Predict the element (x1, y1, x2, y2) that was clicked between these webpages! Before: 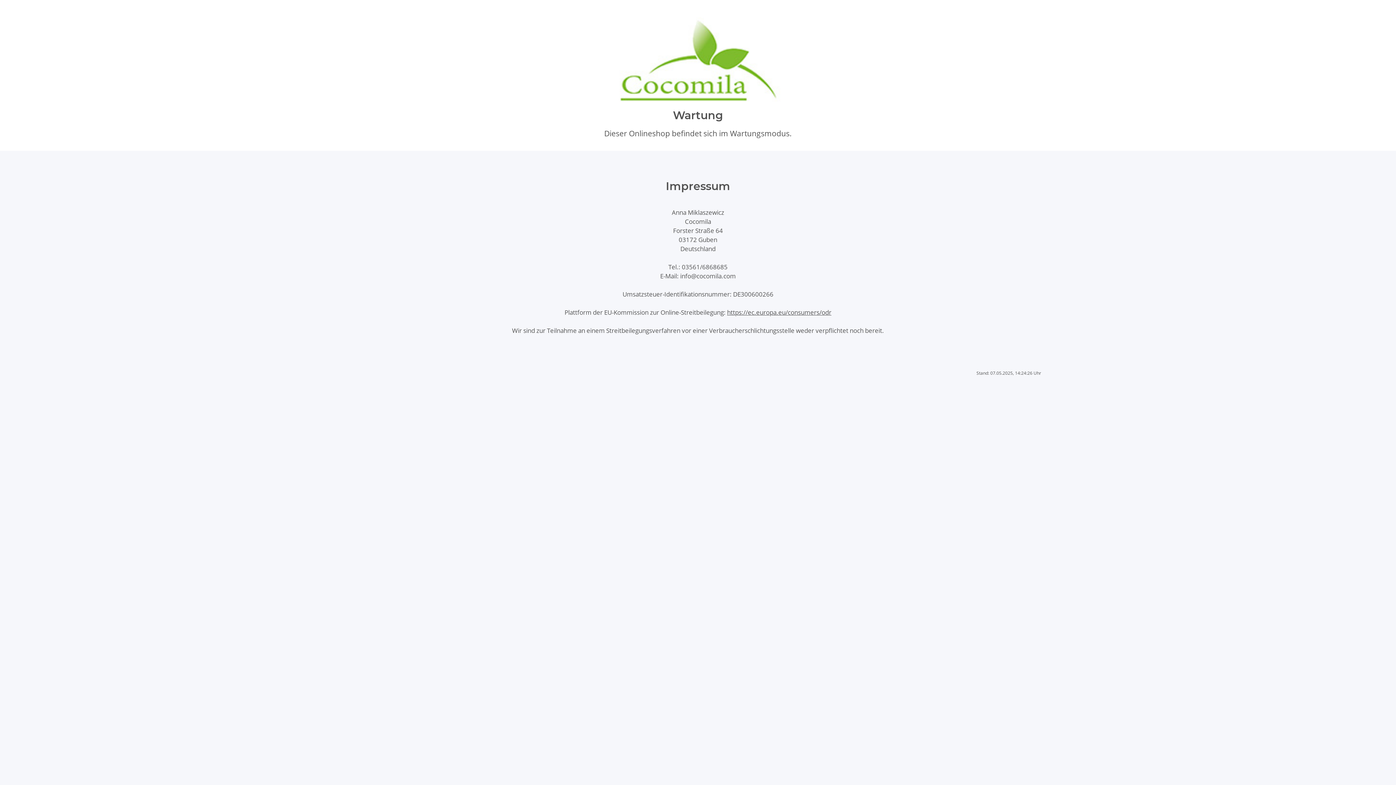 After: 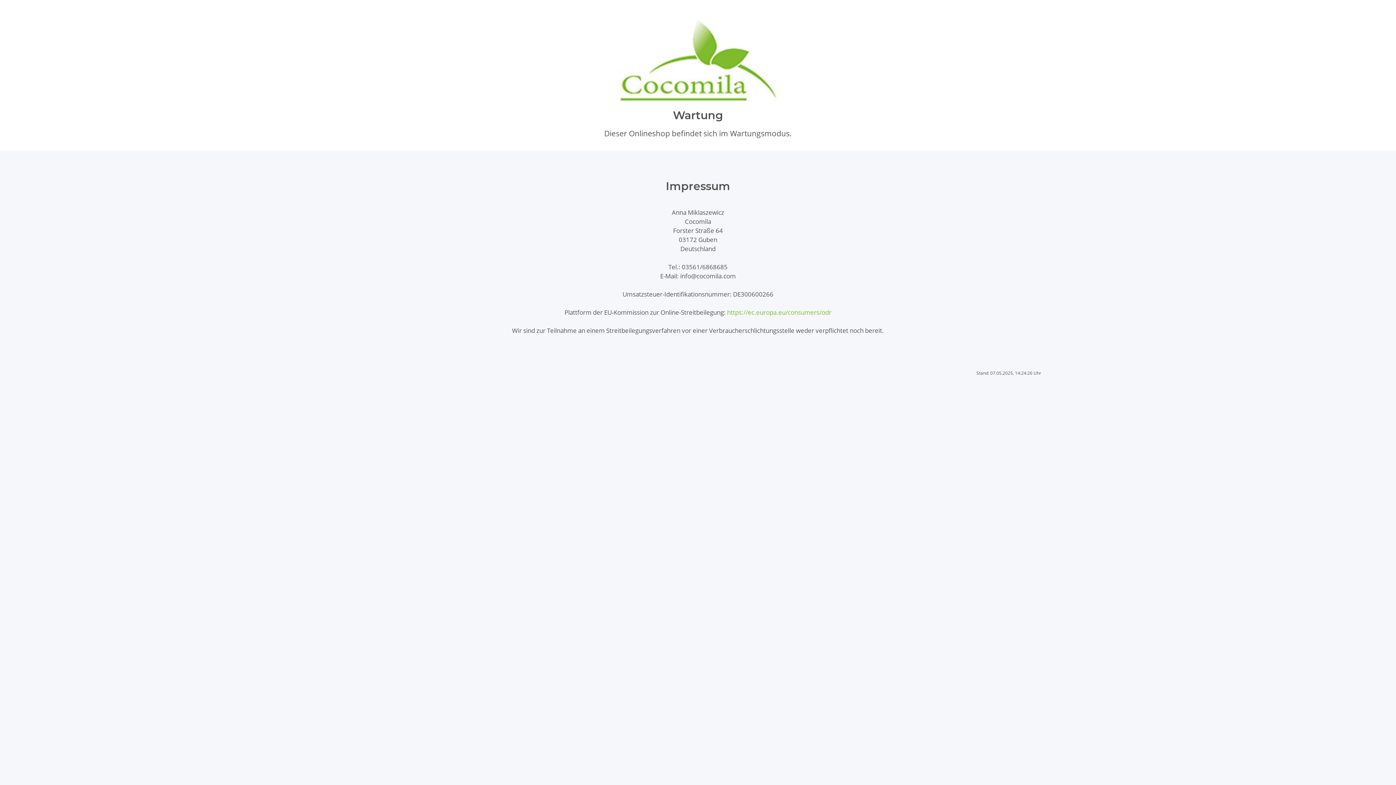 Action: label: https://ec.europa.eu/consumers/odr bbox: (727, 308, 831, 316)